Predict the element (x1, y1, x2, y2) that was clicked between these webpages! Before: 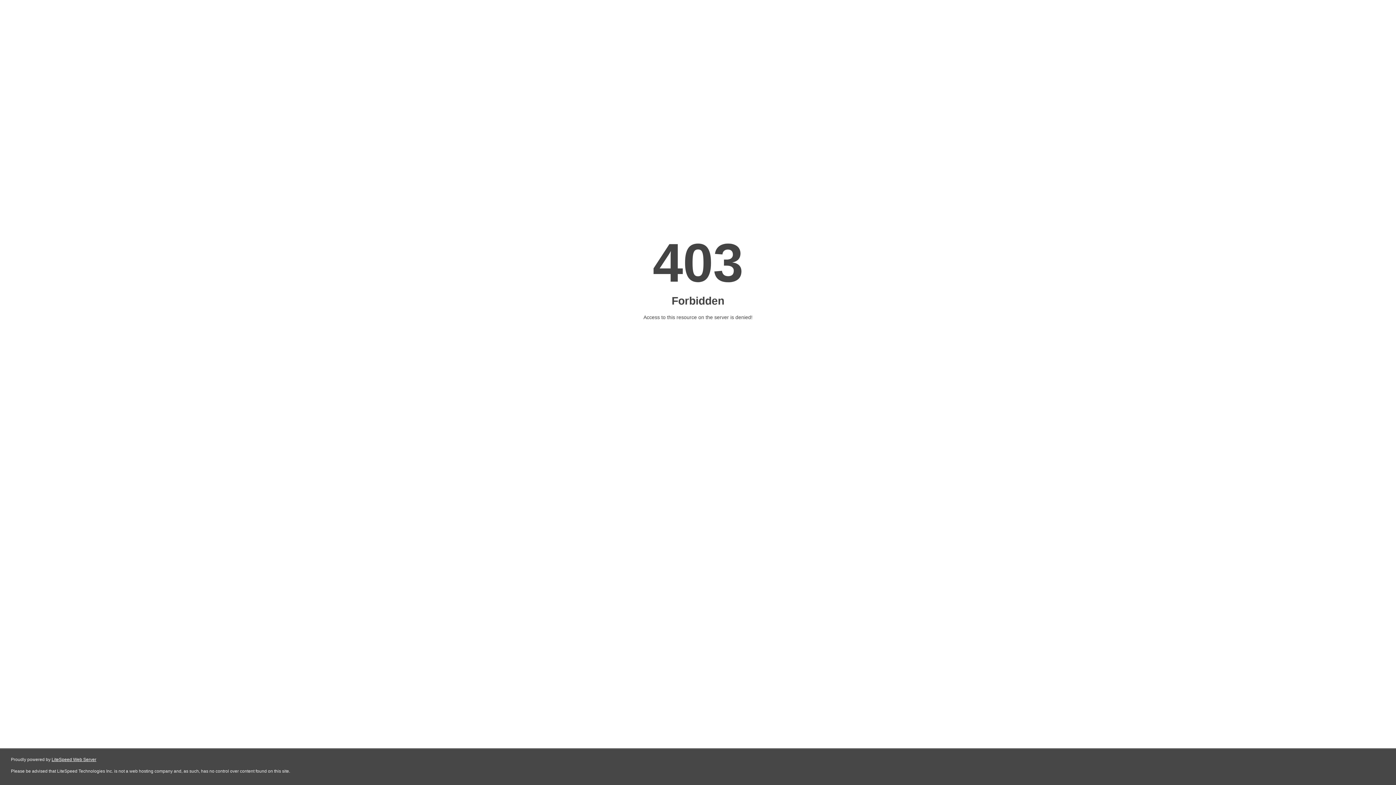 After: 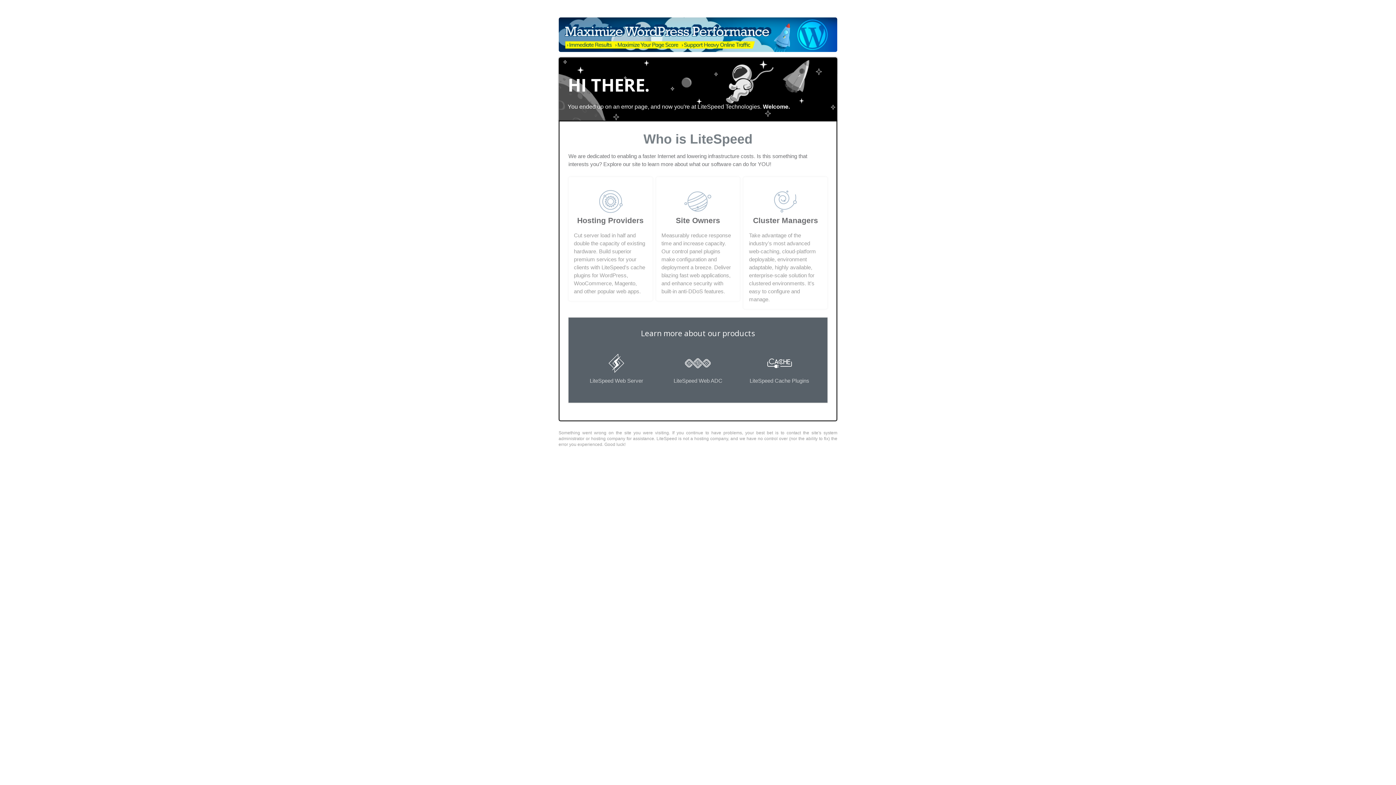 Action: bbox: (51, 757, 96, 762) label: LiteSpeed Web Server